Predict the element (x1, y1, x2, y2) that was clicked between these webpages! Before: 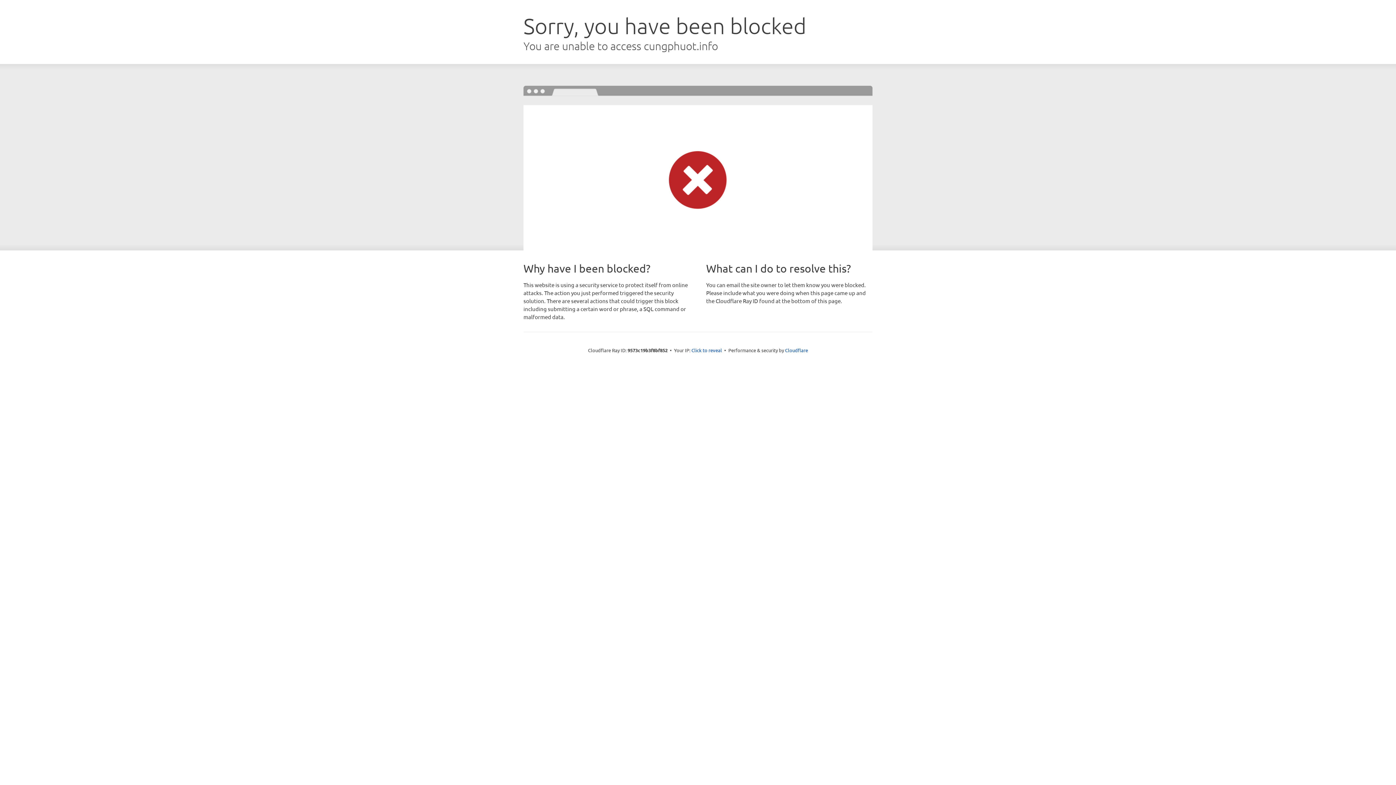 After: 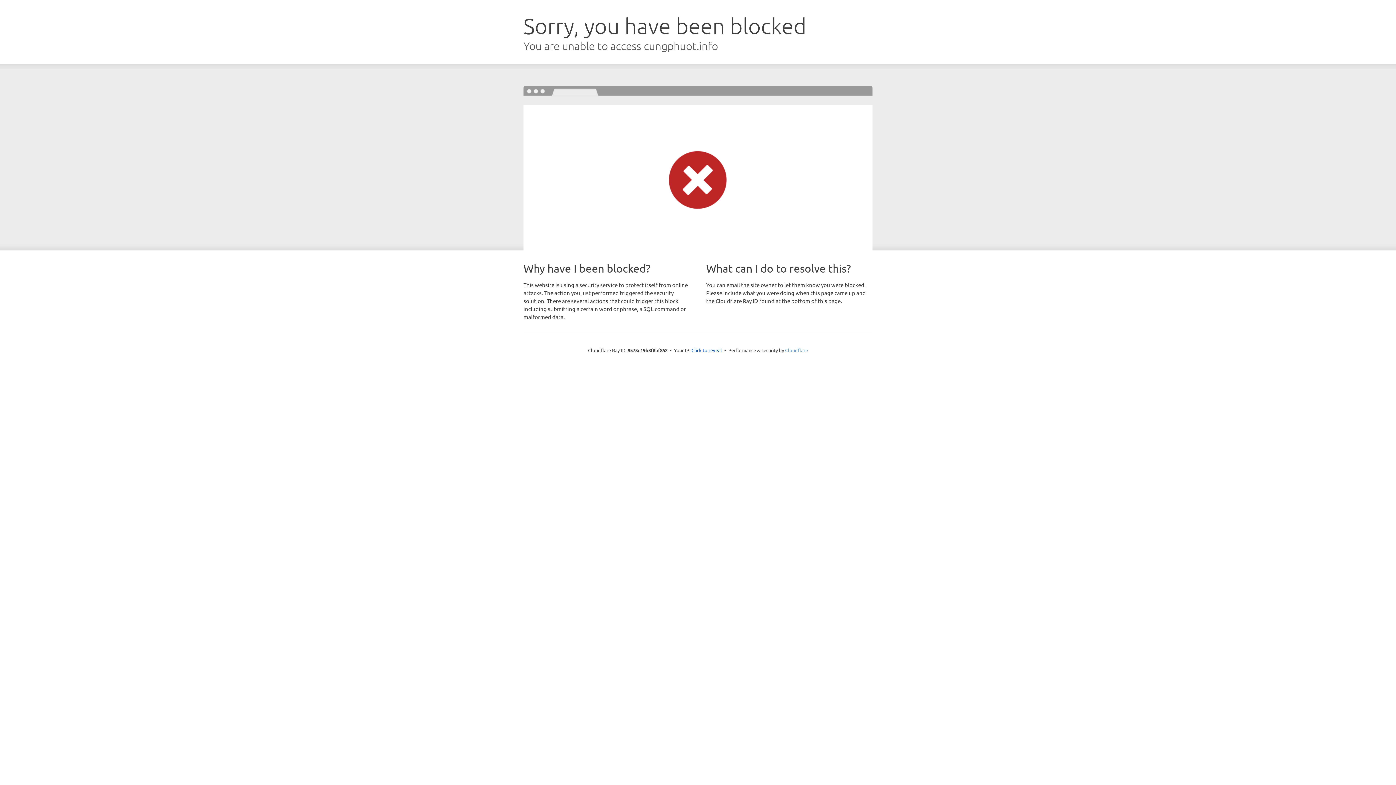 Action: bbox: (785, 347, 808, 353) label: Cloudflare